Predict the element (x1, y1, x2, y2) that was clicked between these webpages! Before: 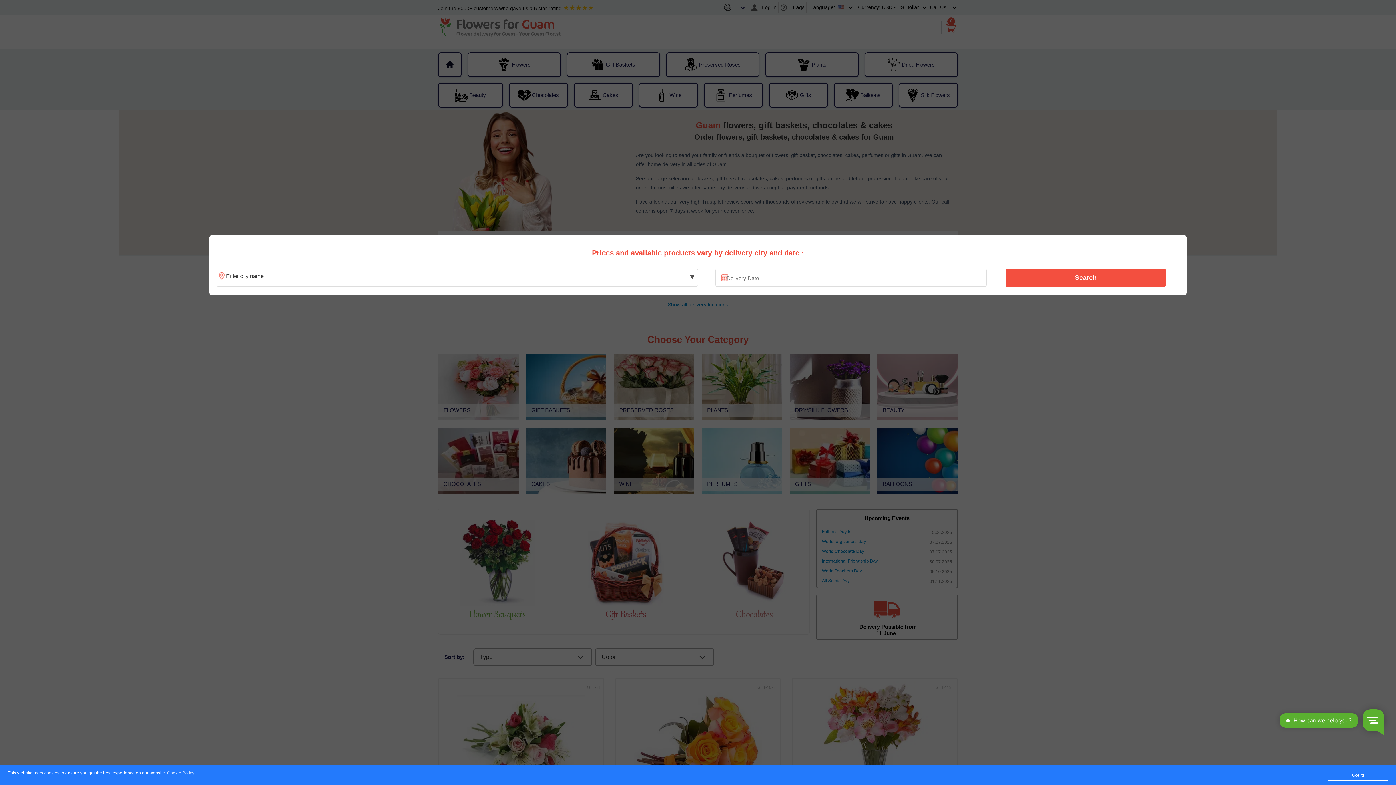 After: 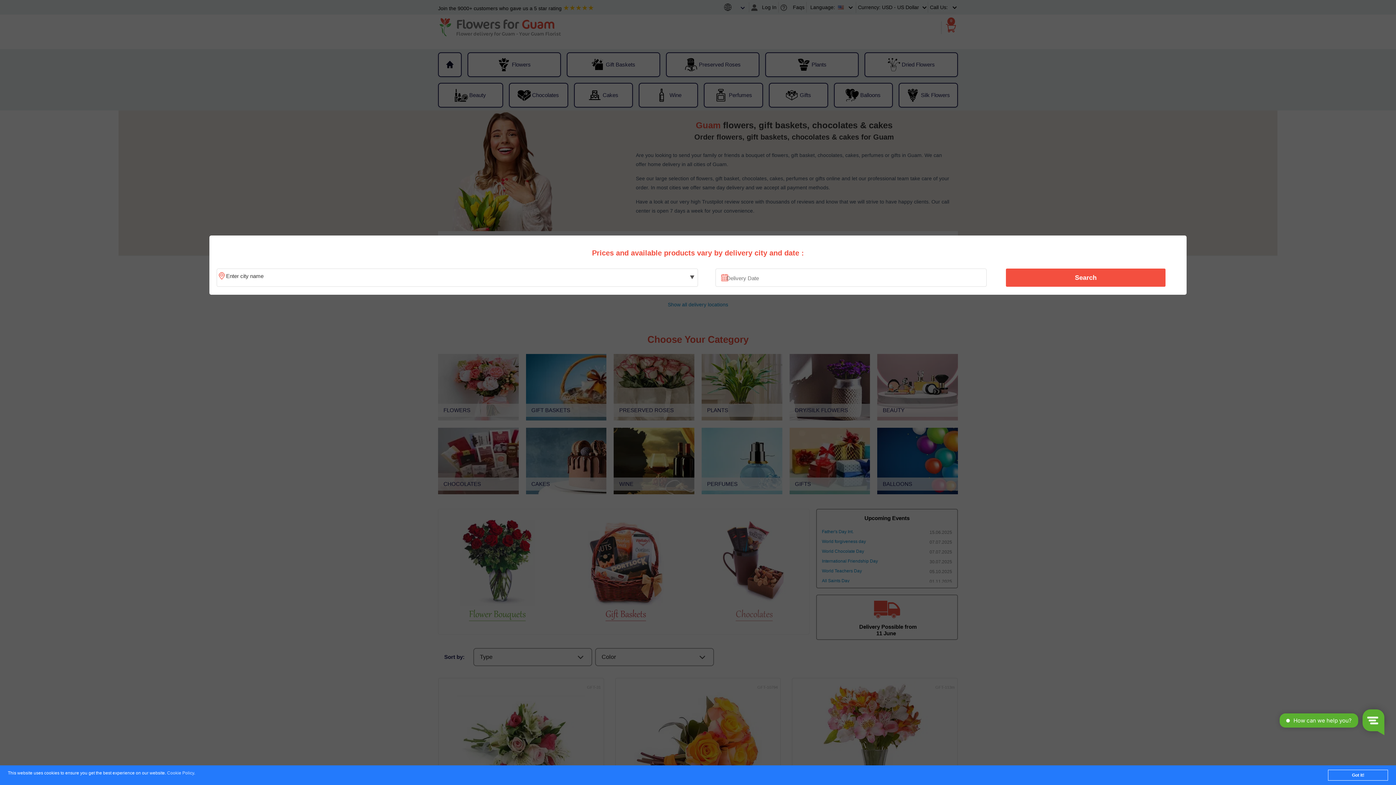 Action: bbox: (167, 771, 194, 776) label: Cookie Policy